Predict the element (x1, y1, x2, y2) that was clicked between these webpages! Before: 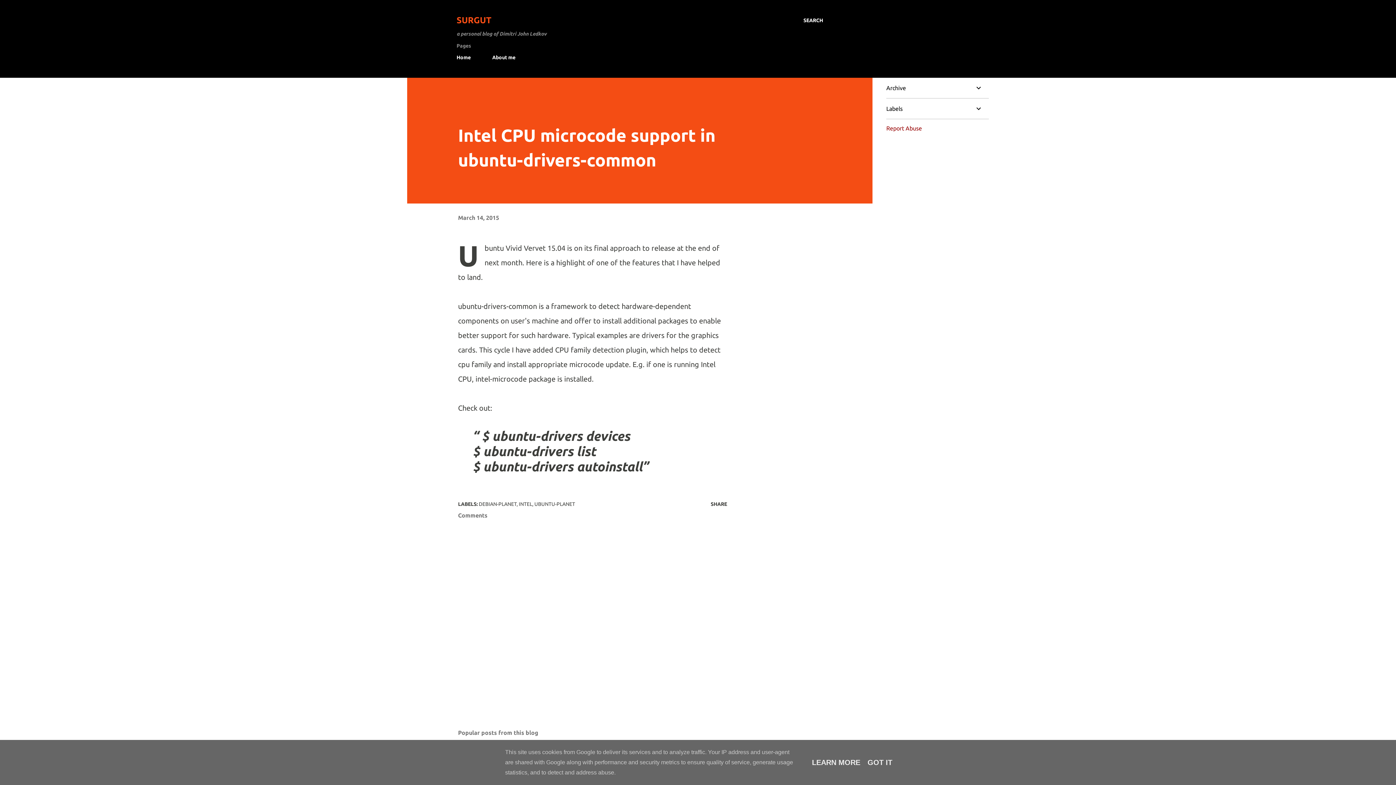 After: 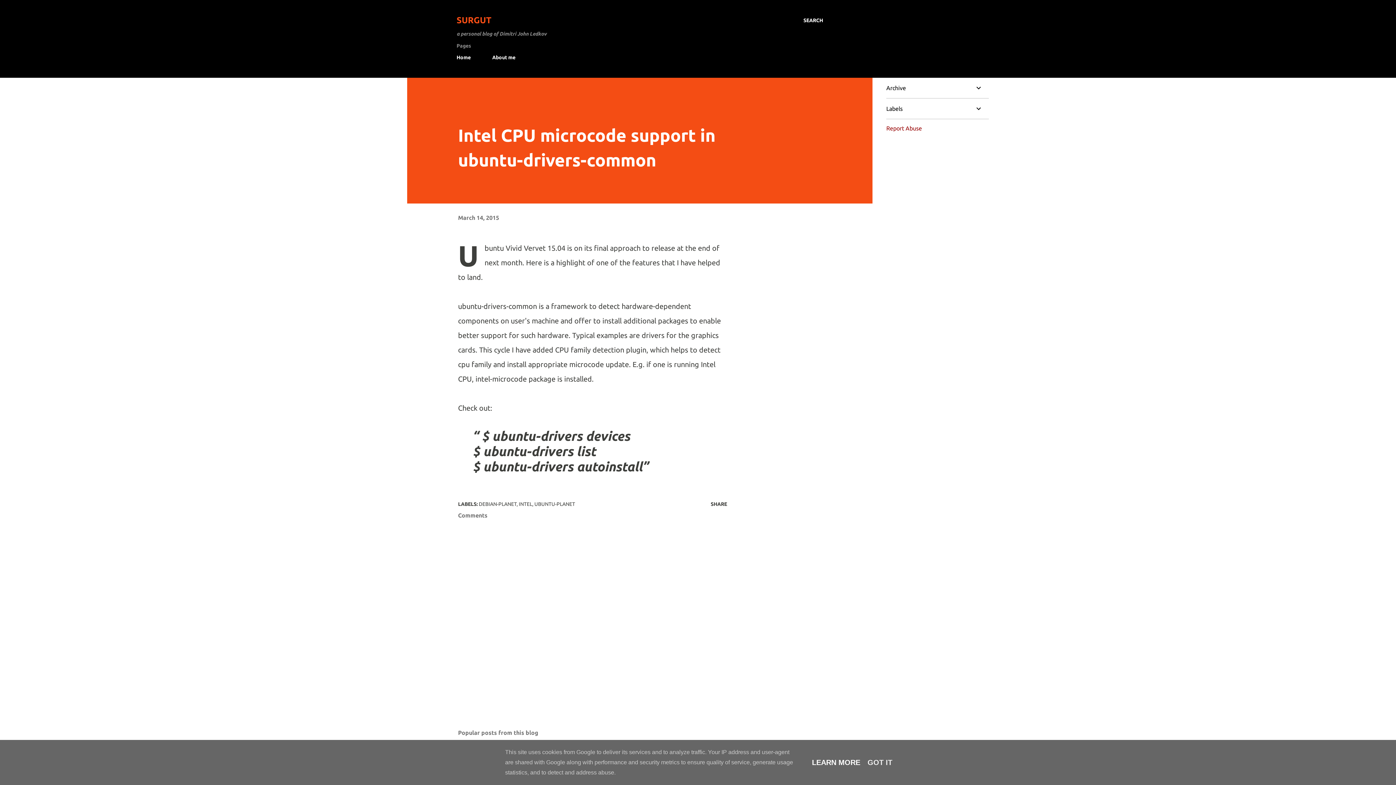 Action: bbox: (810, 758, 862, 766) label: LEARN MORE